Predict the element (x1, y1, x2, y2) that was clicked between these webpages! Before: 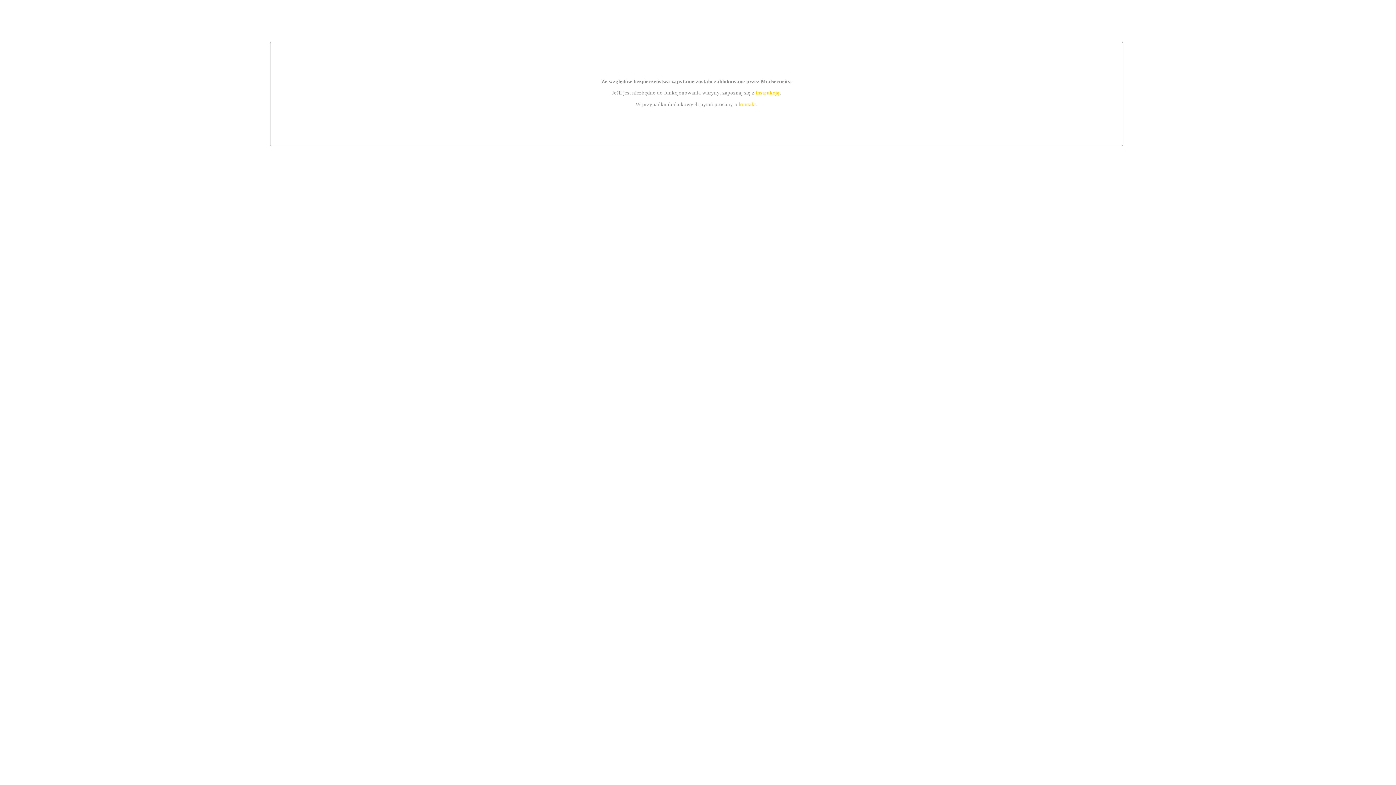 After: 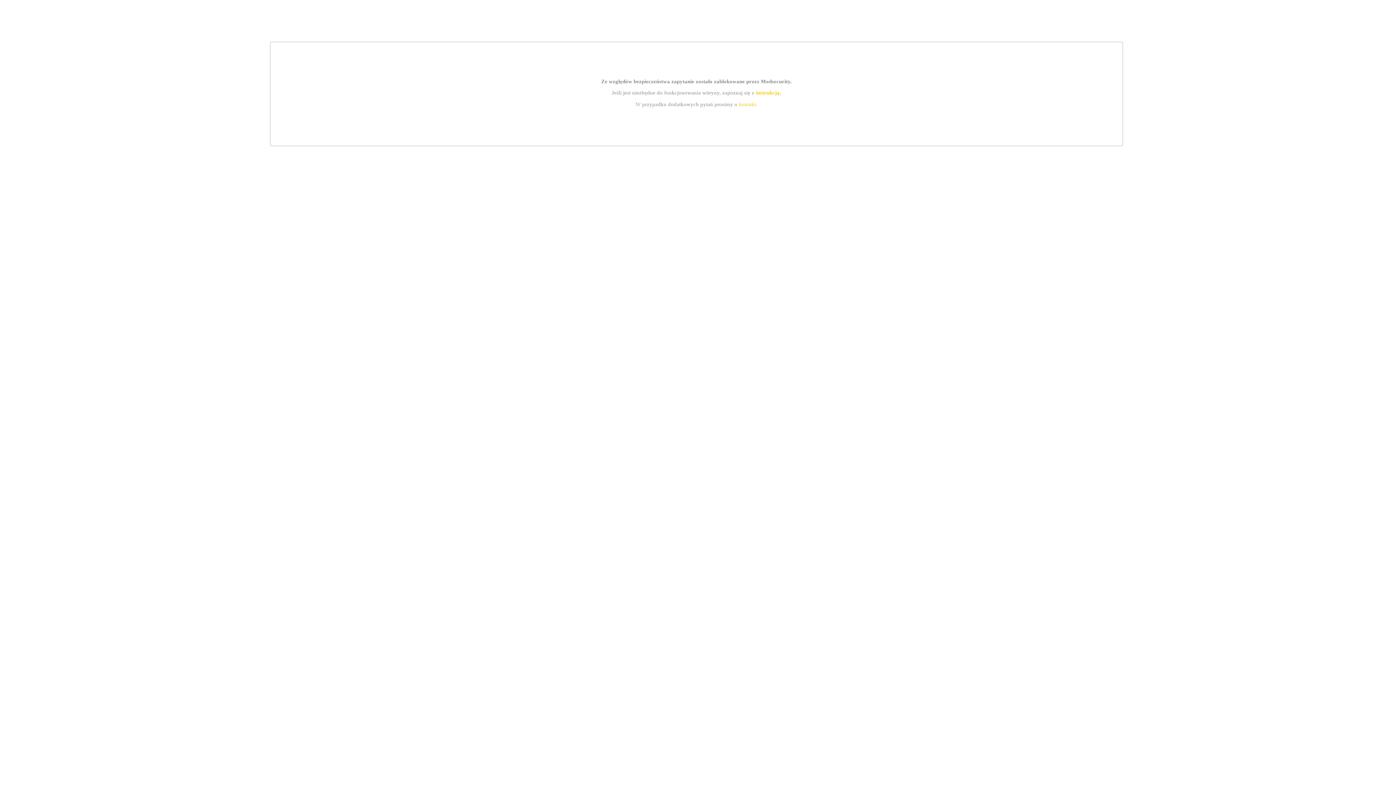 Action: bbox: (755, 89, 779, 95) label: instrukcją